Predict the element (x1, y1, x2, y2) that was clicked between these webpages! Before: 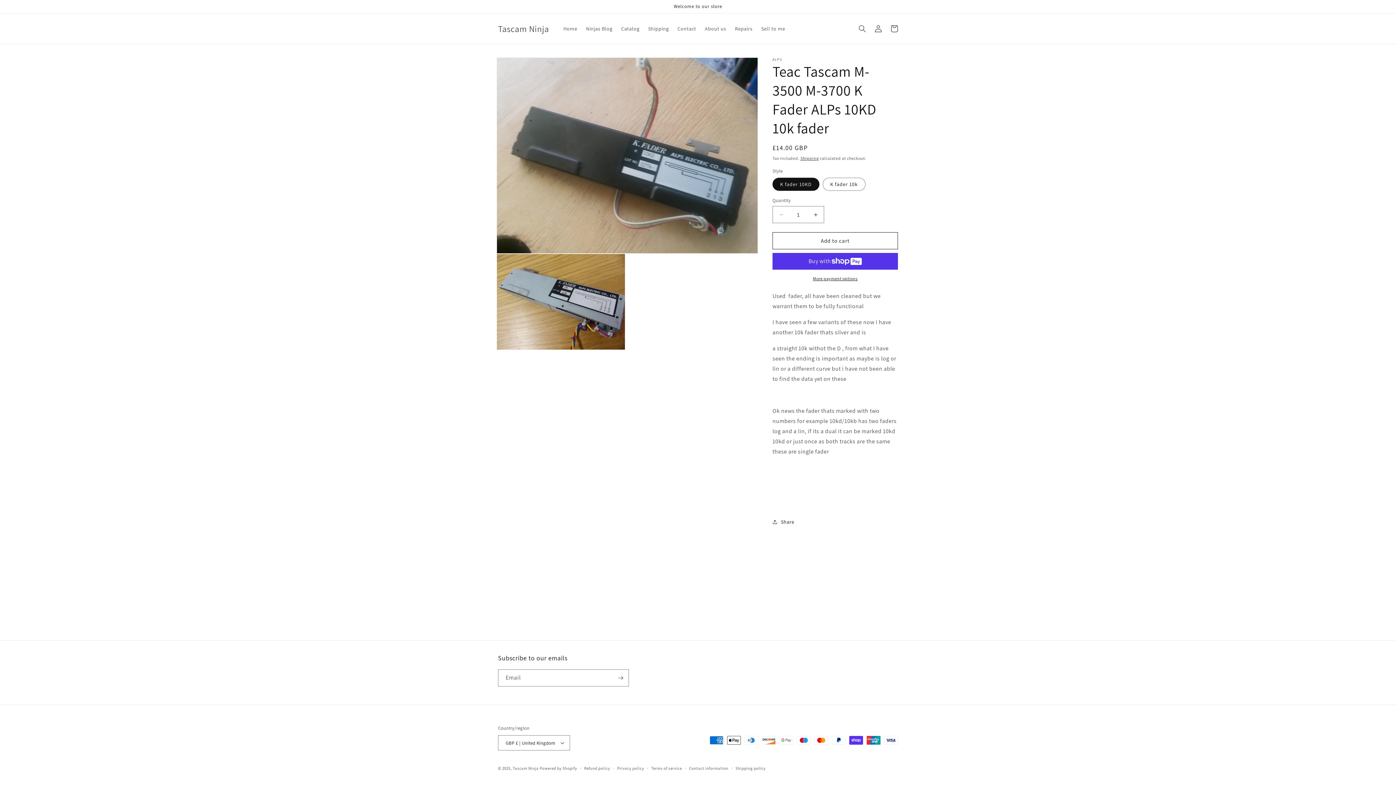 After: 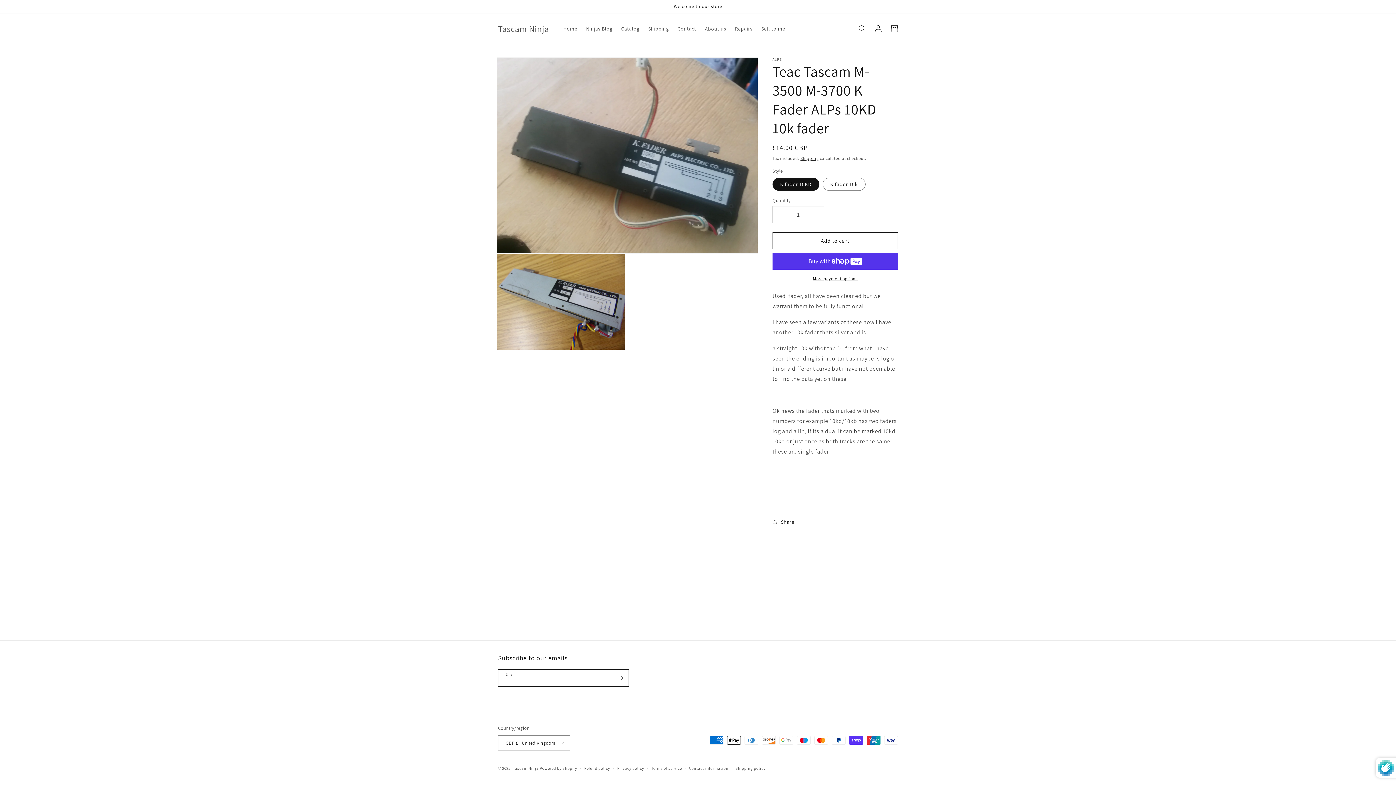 Action: bbox: (612, 669, 628, 686) label: Subscribe